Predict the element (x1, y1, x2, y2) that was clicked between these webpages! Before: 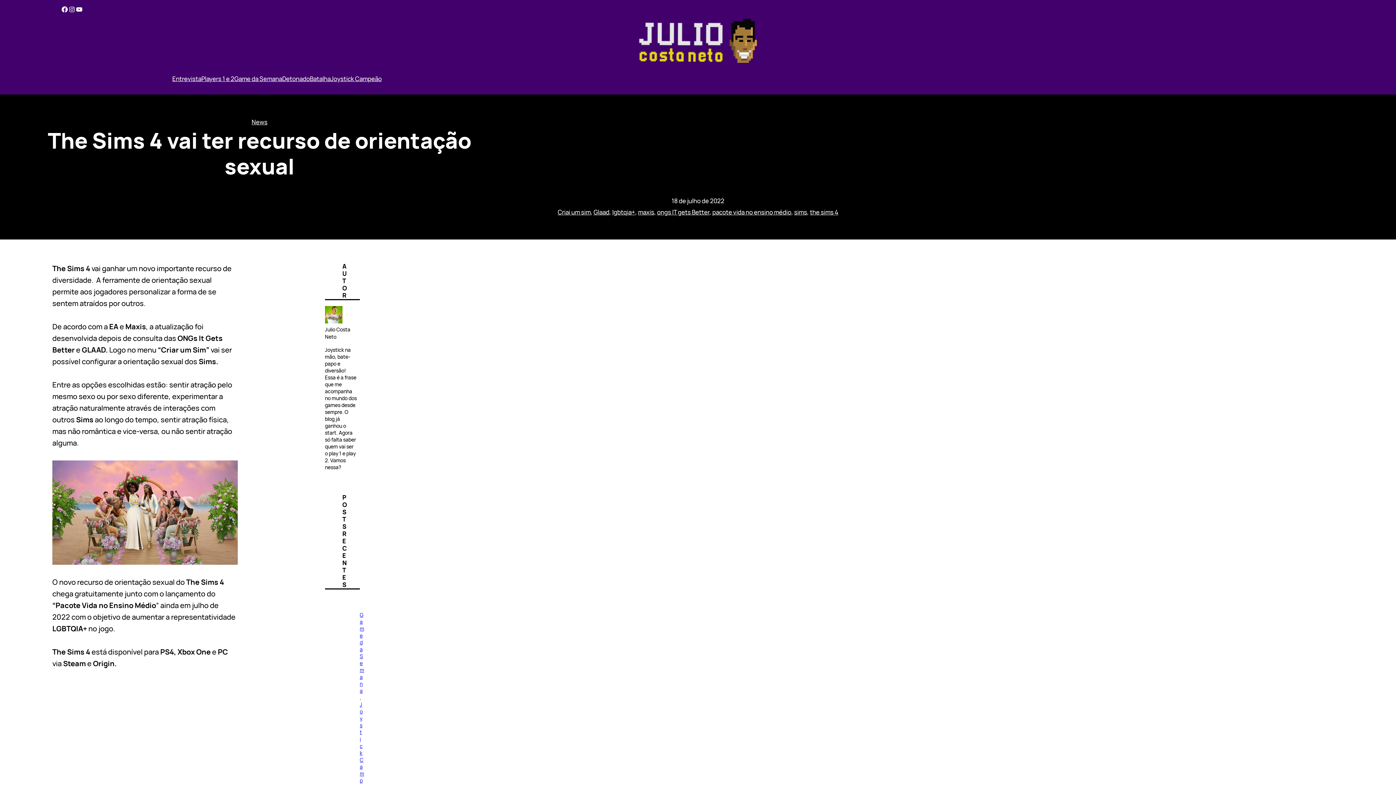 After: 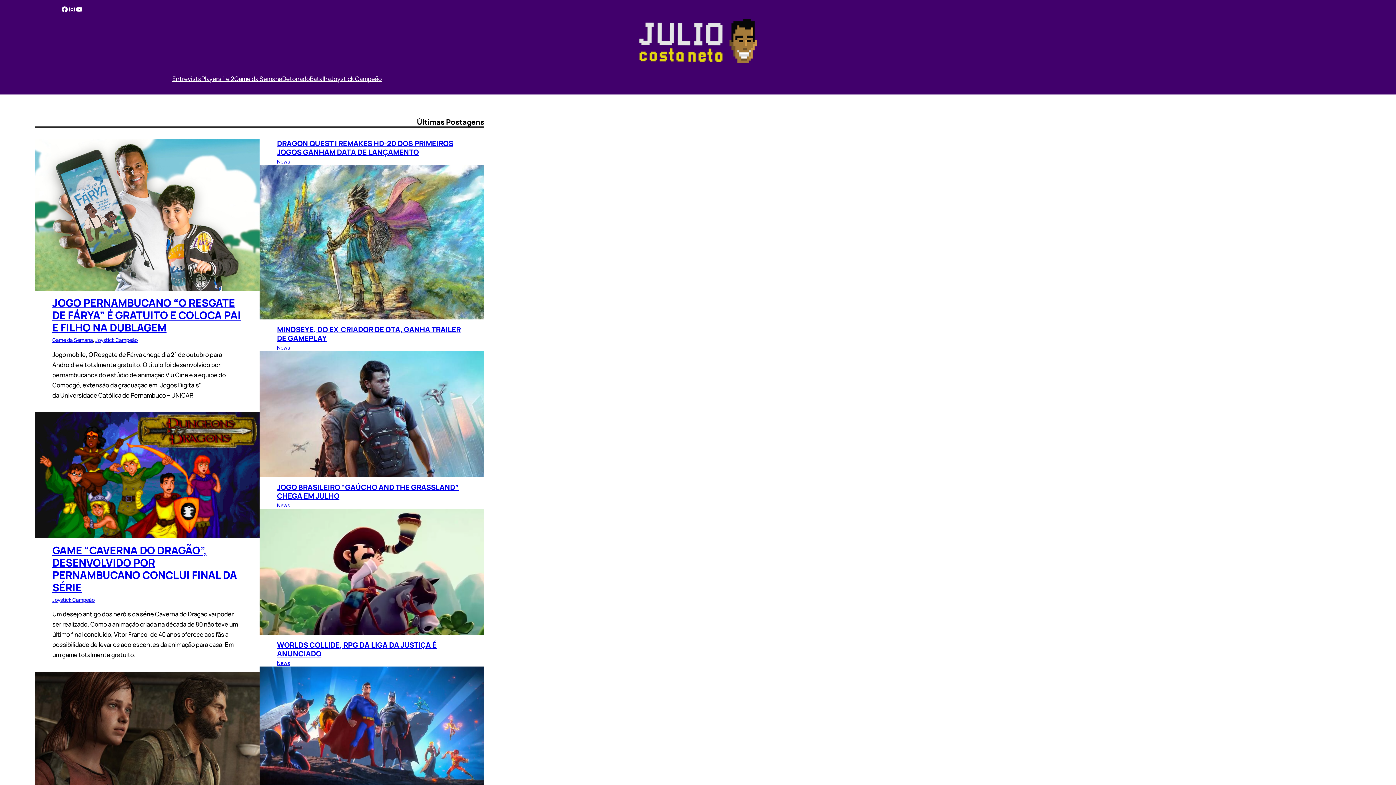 Action: bbox: (639, 18, 757, 62)